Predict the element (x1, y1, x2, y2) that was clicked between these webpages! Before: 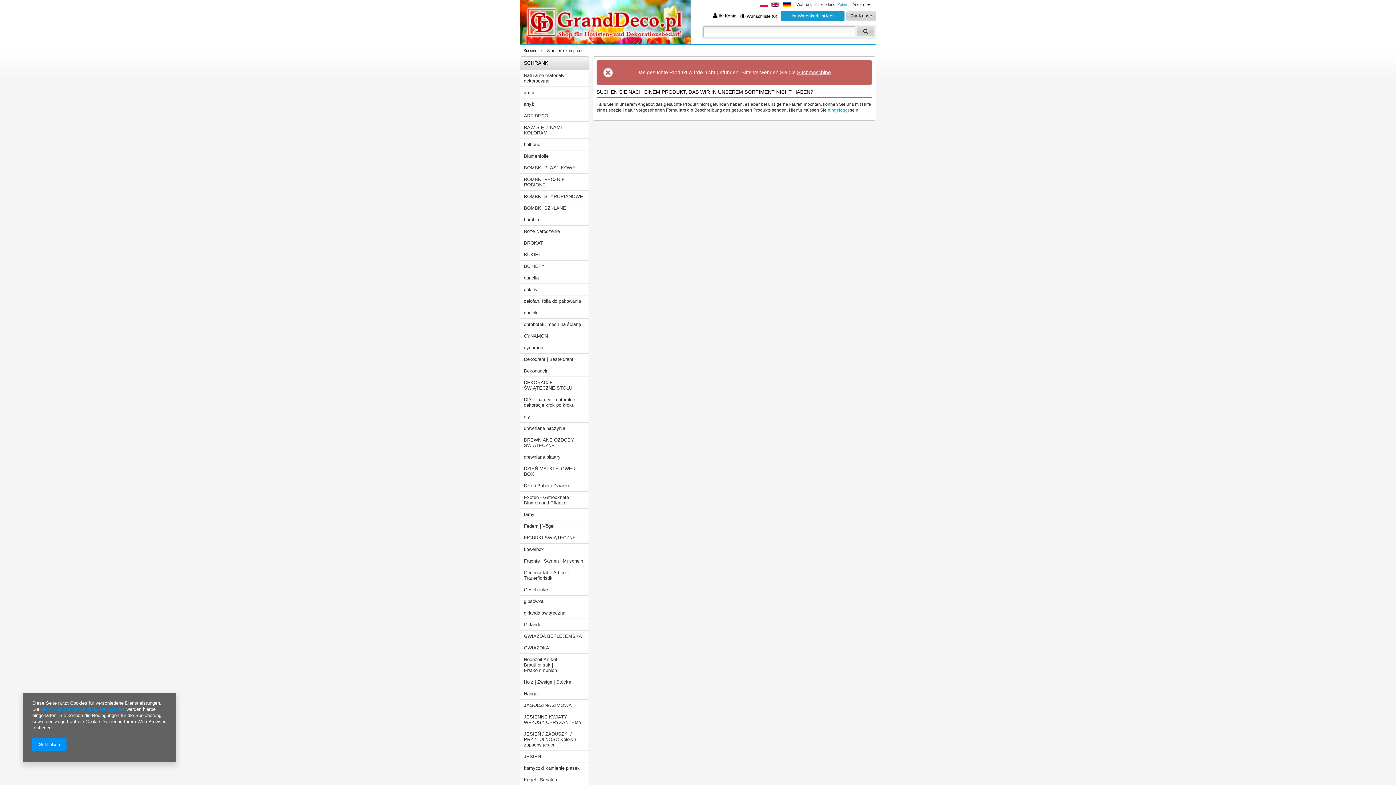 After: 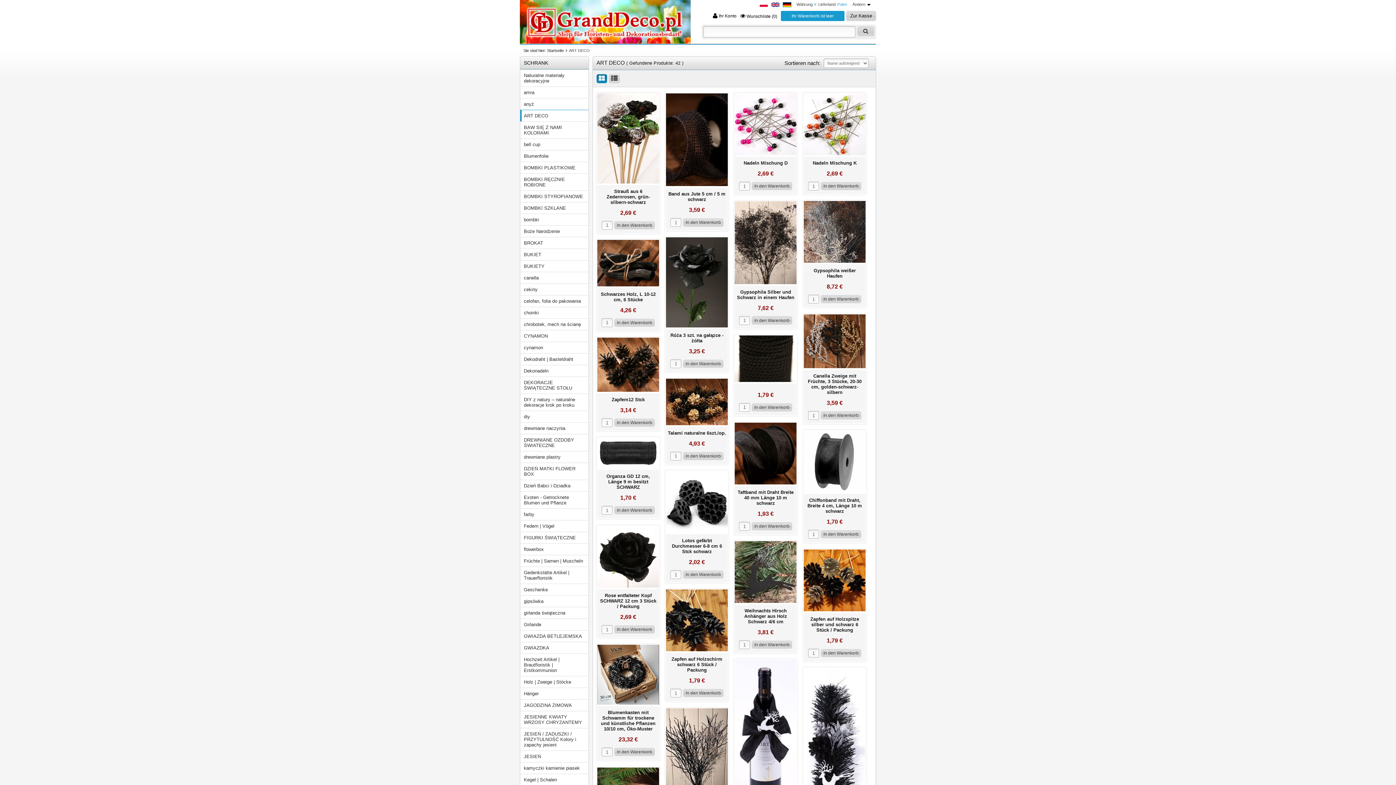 Action: bbox: (520, 109, 588, 121) label: ART DECO